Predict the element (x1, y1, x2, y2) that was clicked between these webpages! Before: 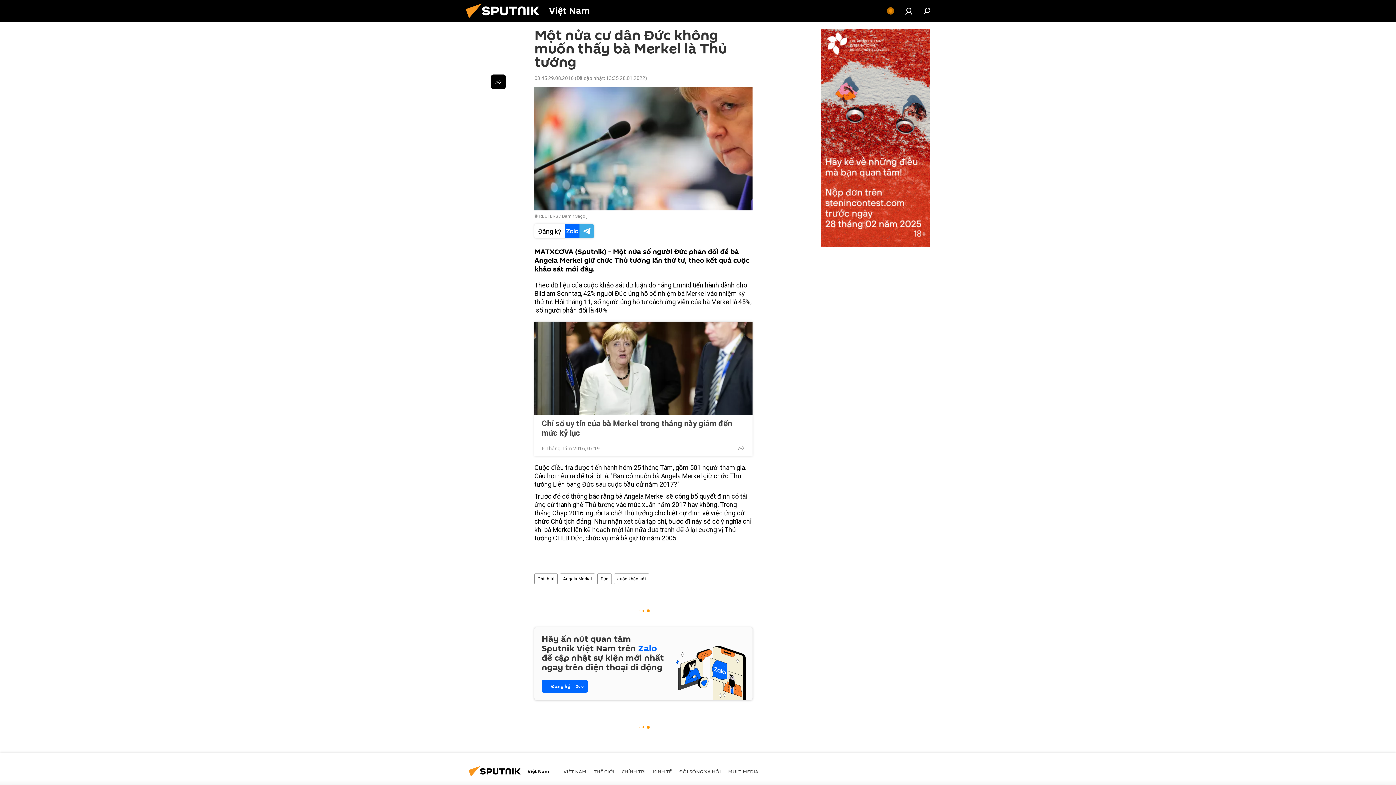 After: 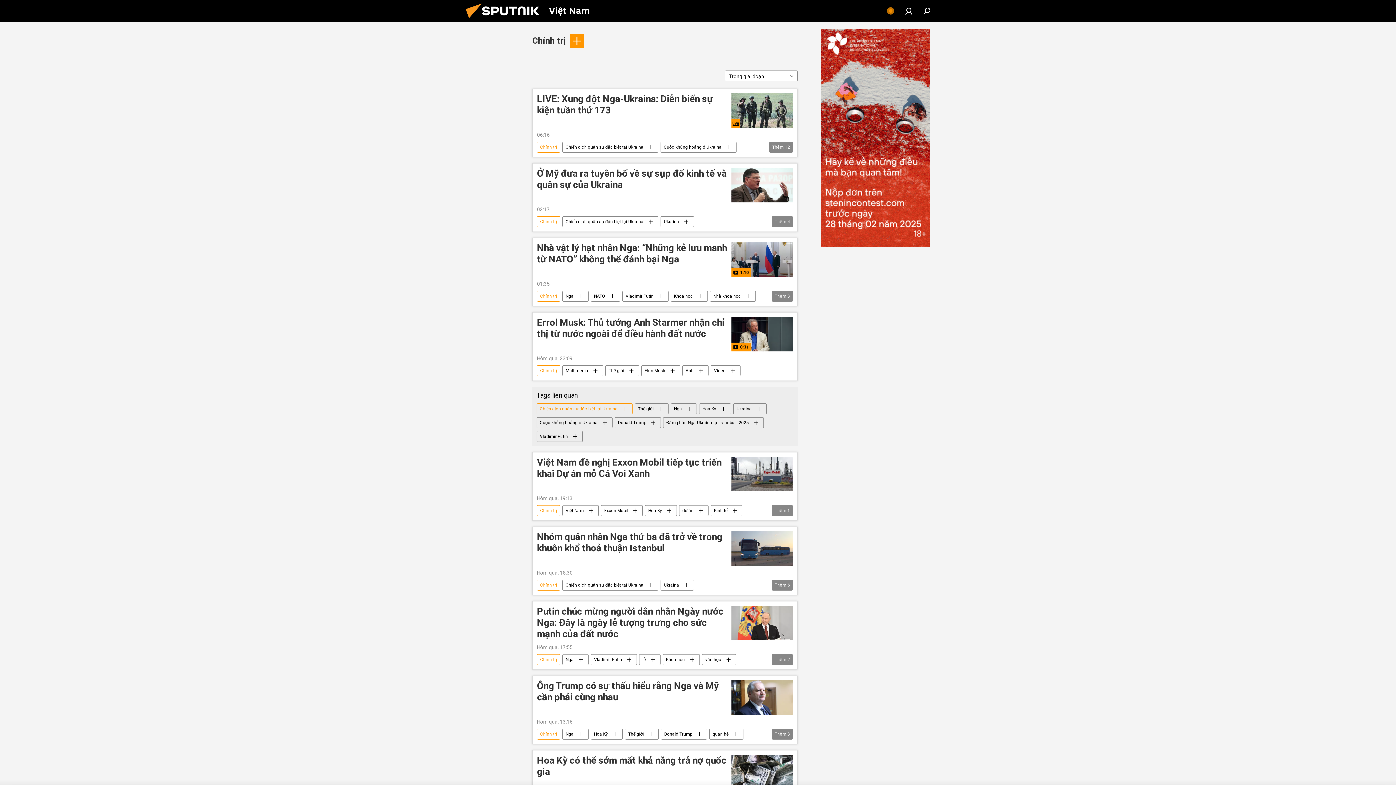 Action: label: Chính trị bbox: (534, 573, 557, 584)